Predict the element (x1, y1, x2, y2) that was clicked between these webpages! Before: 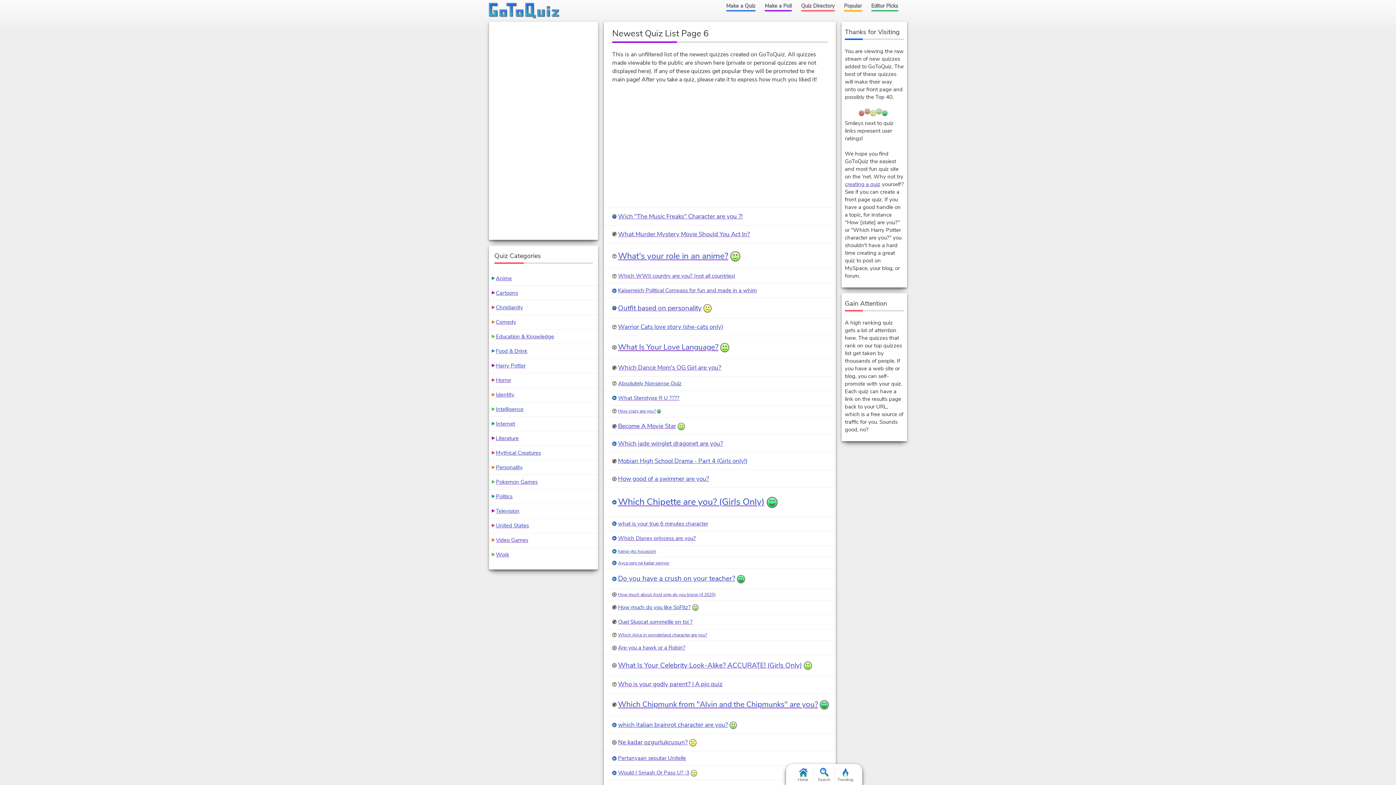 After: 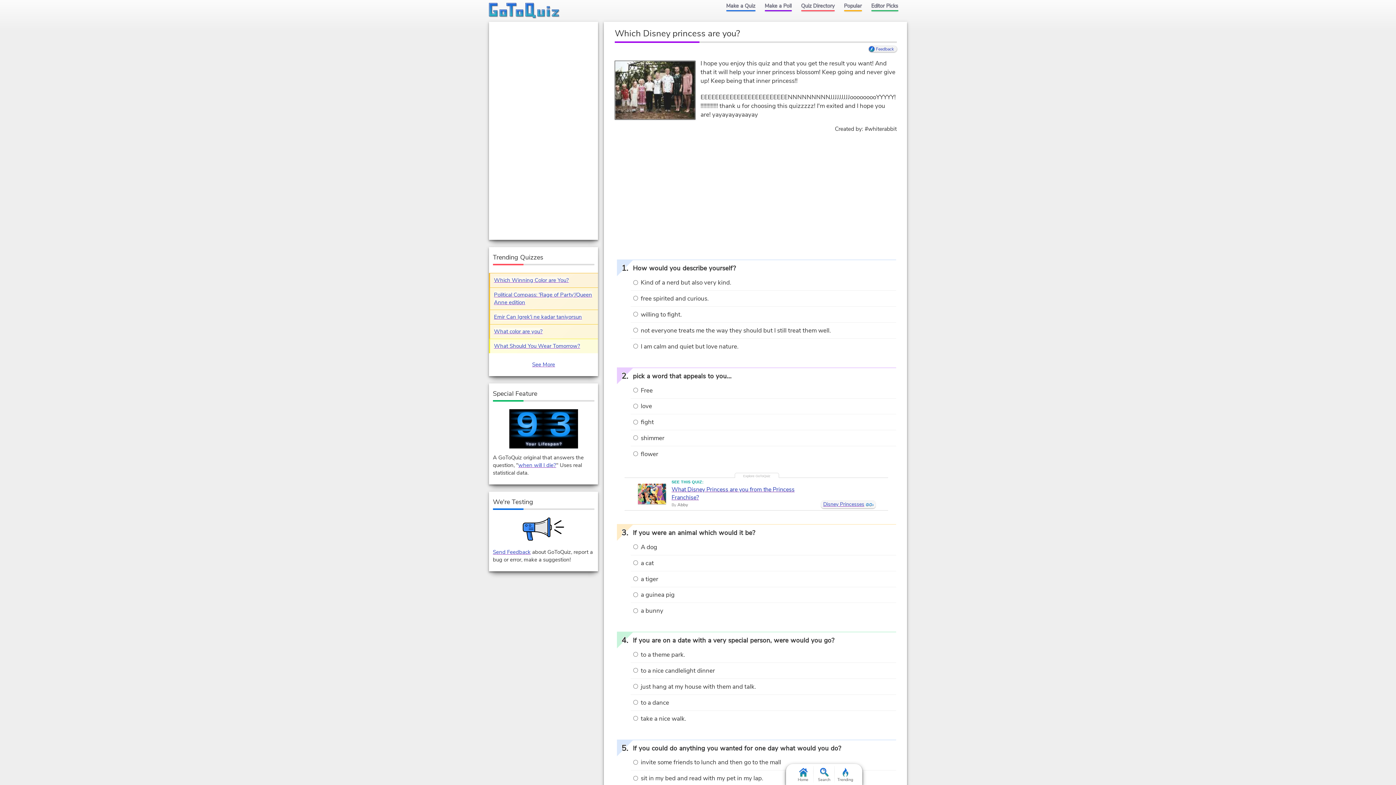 Action: bbox: (612, 534, 695, 542) label: Which Disney princess are you?